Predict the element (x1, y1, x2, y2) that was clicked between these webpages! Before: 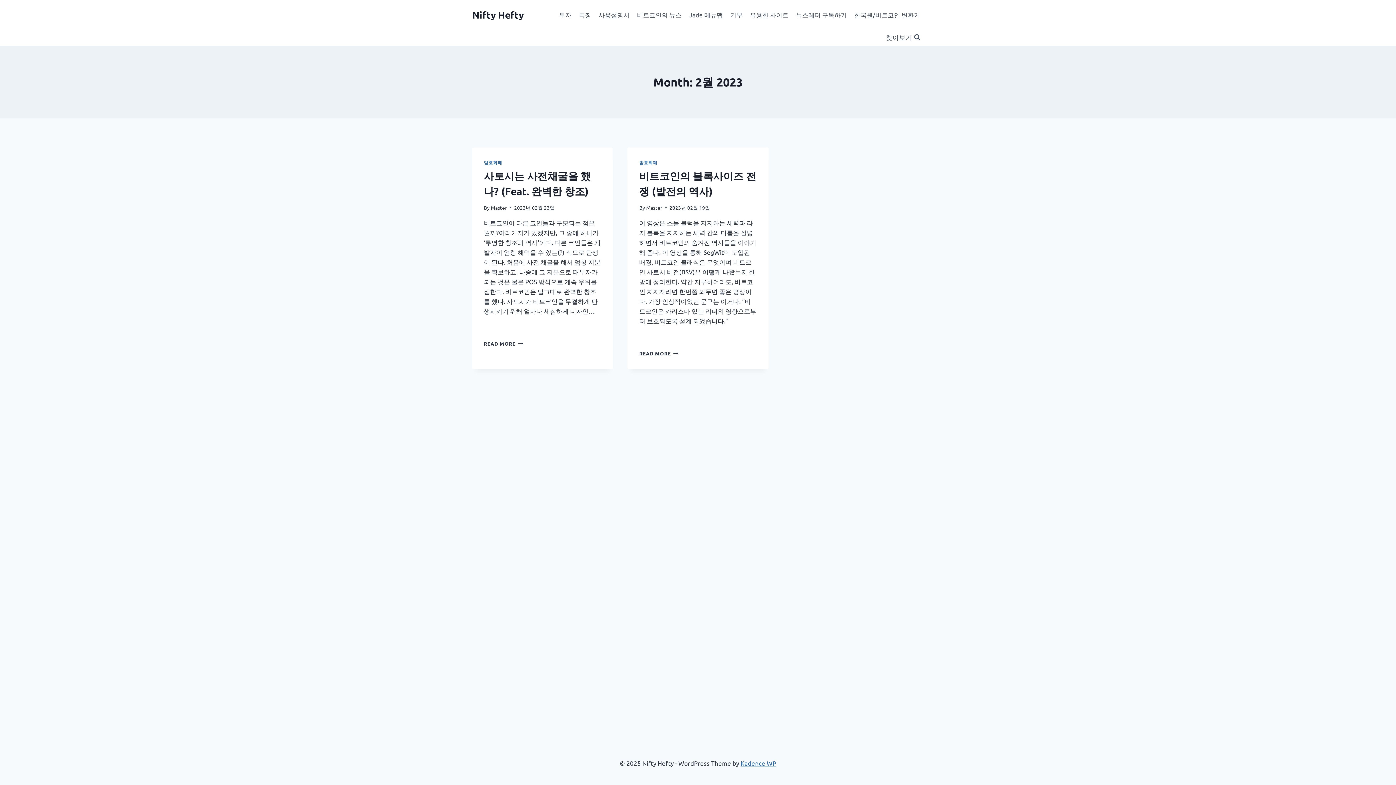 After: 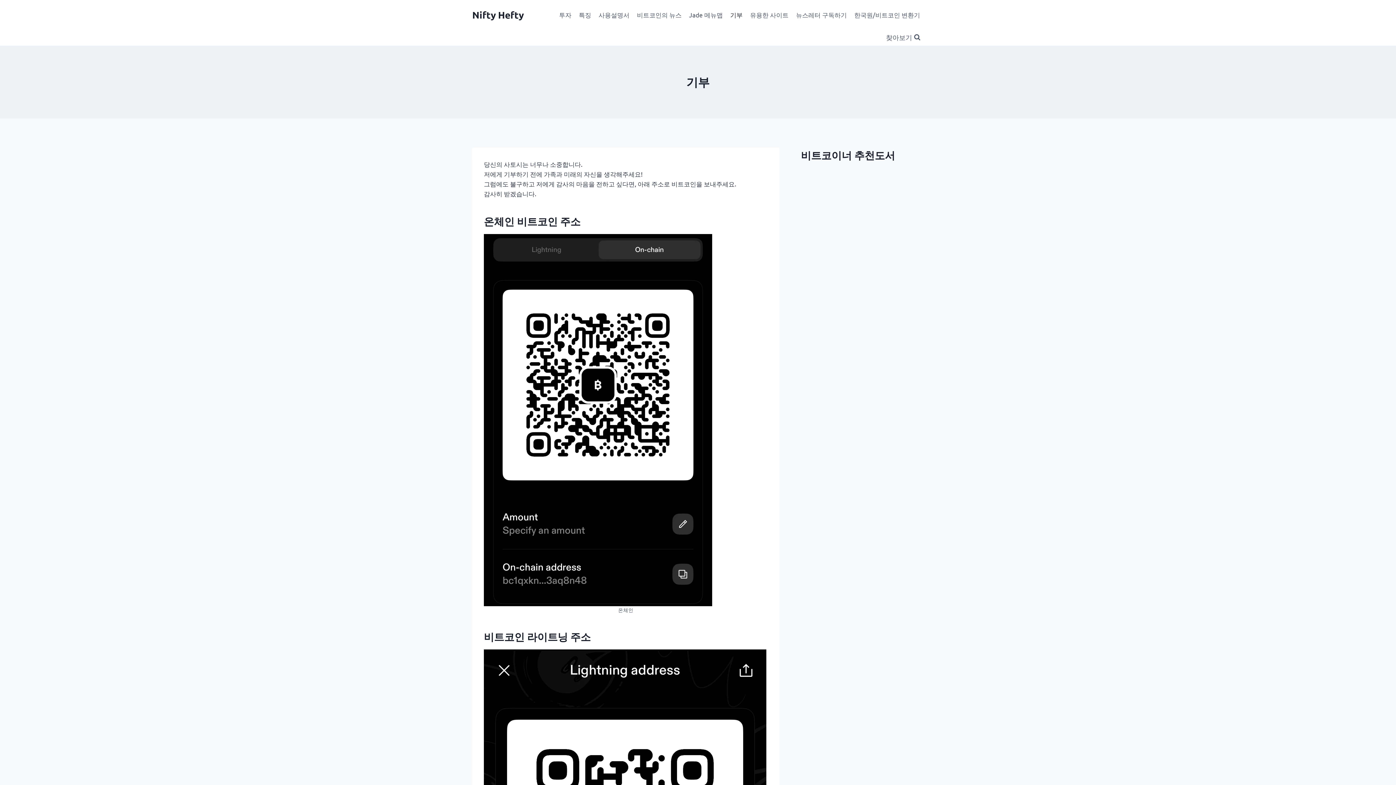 Action: bbox: (726, 5, 746, 23) label: 기부